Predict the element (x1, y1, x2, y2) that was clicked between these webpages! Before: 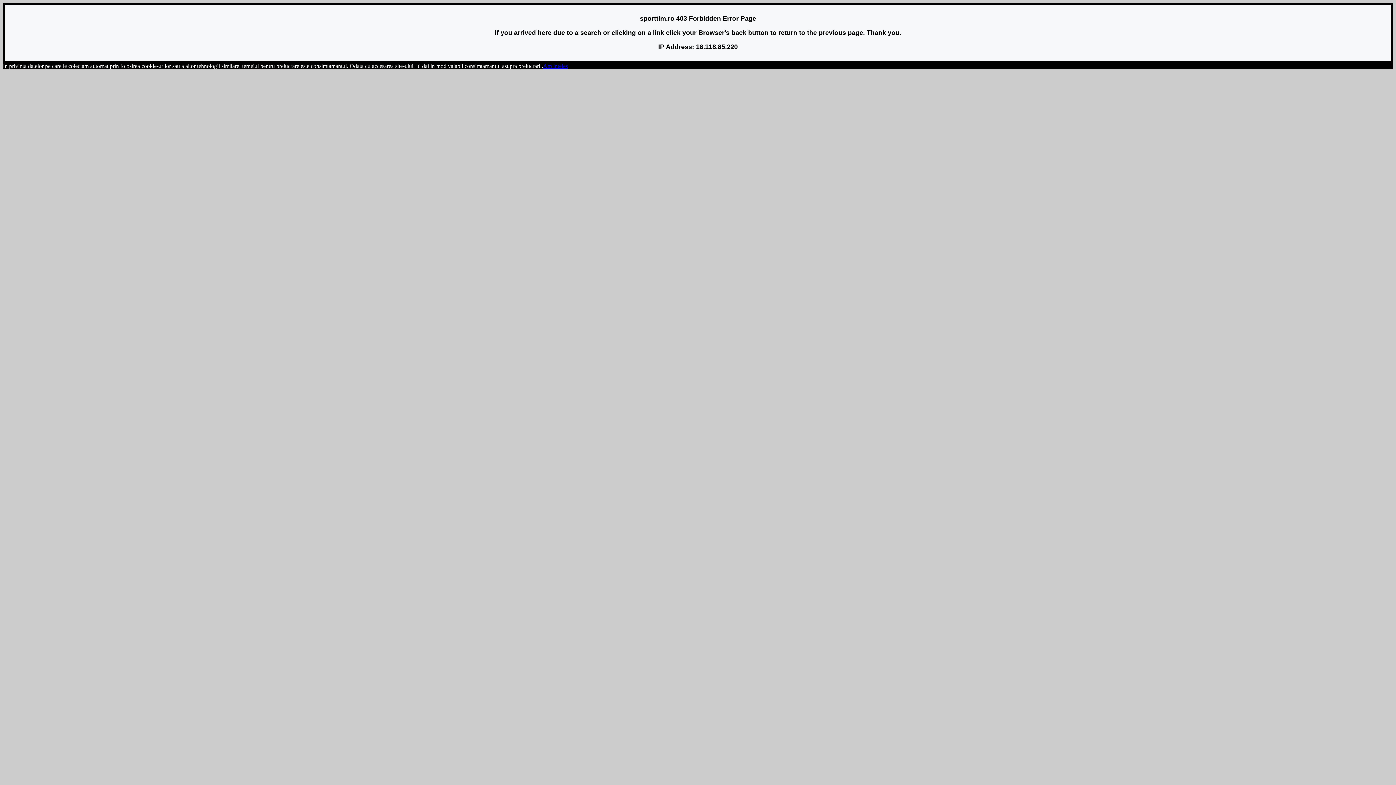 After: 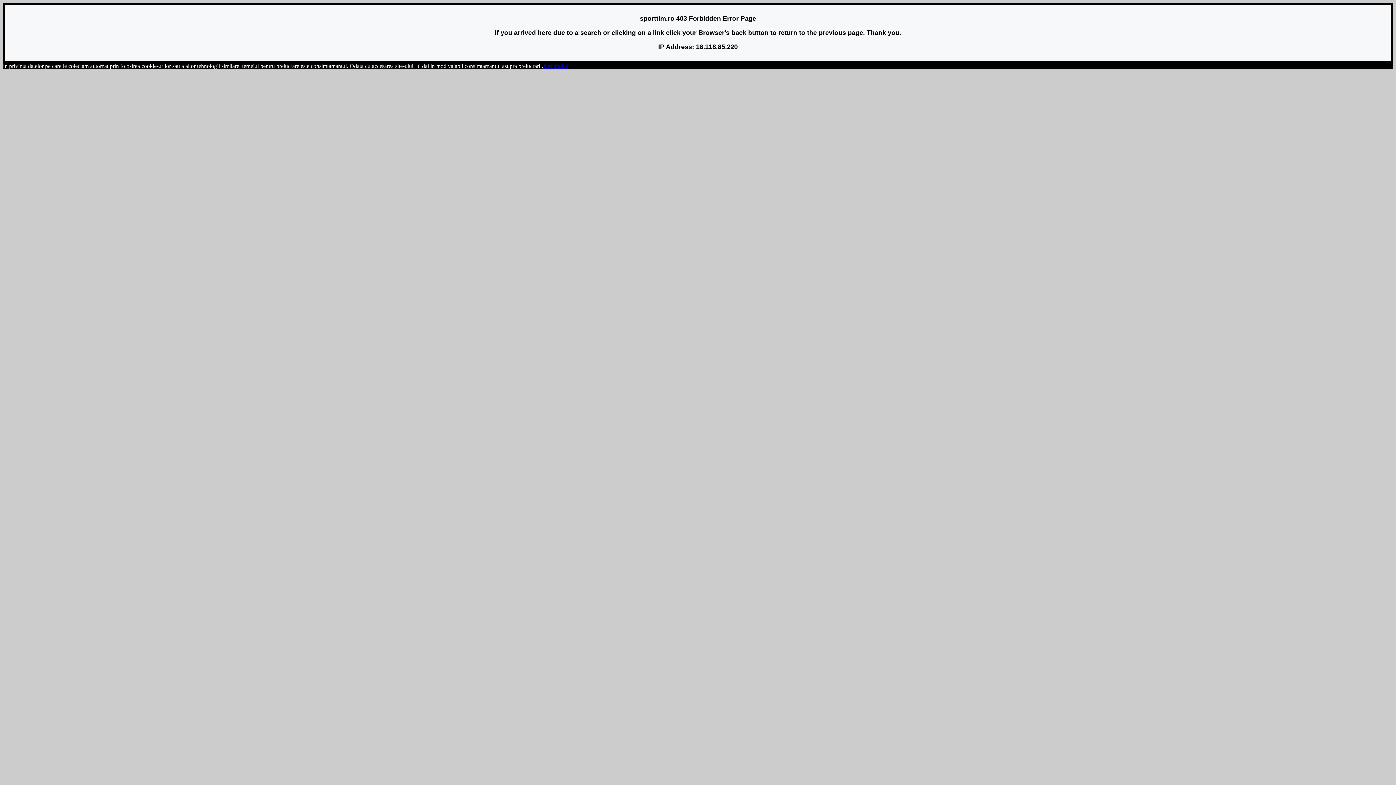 Action: label: Am inteles bbox: (543, 62, 568, 69)